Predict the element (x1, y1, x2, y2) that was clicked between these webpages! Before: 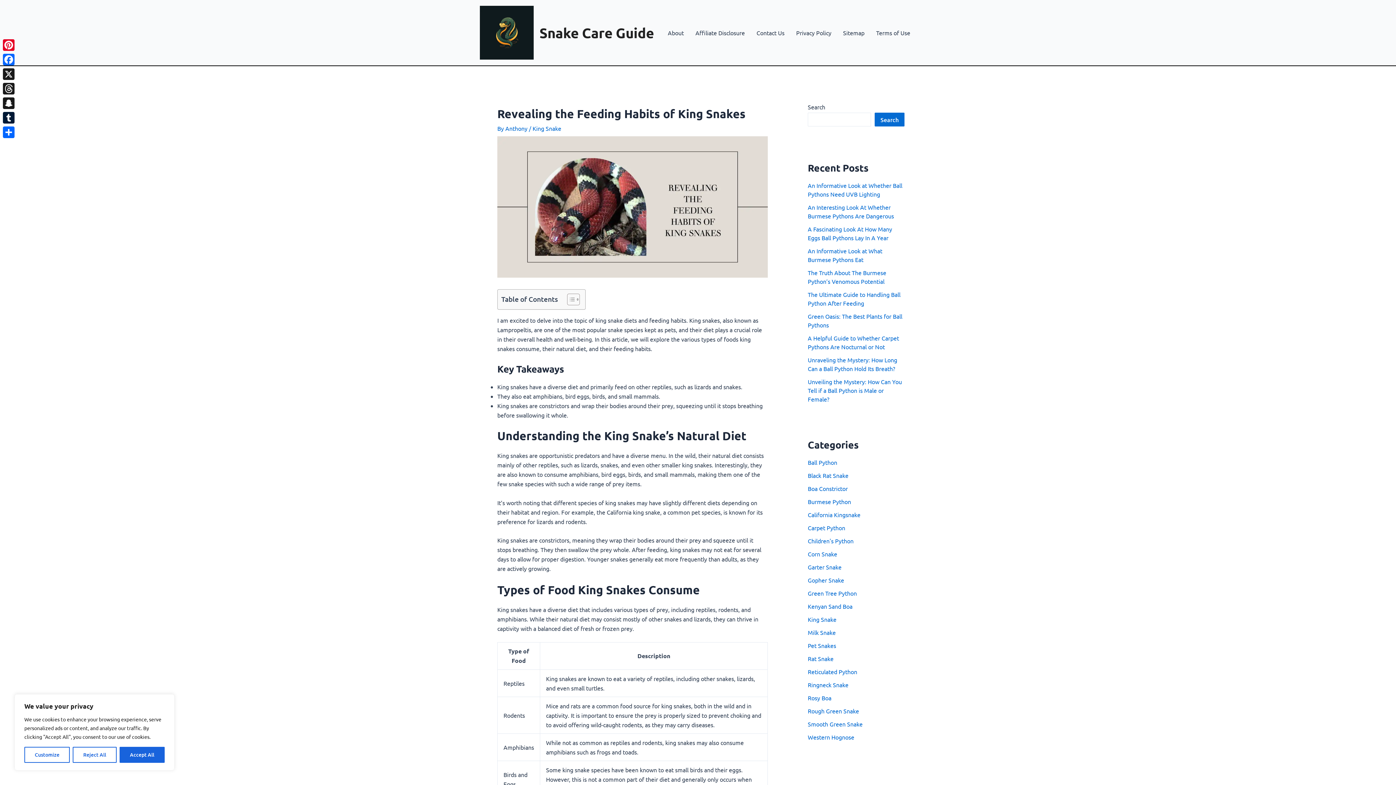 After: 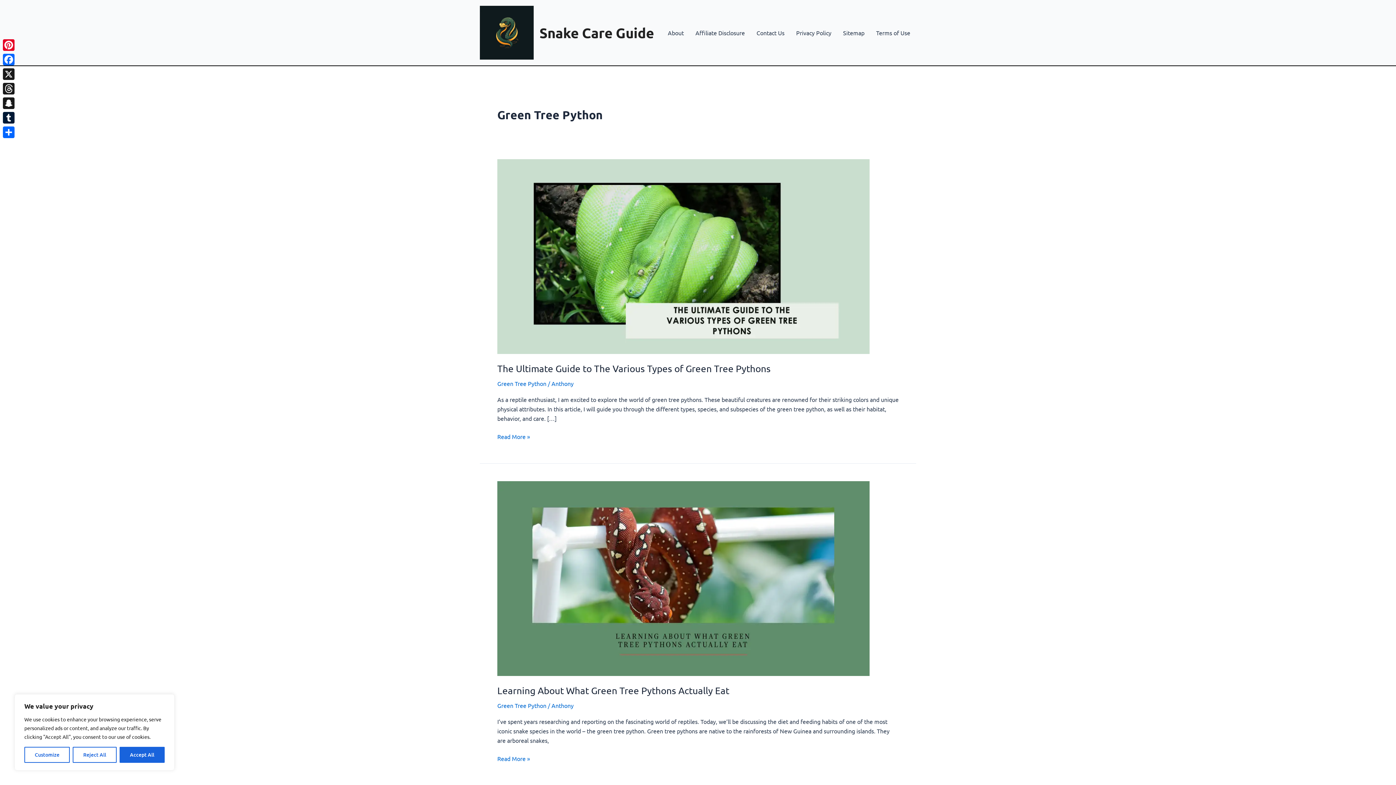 Action: label: Green Tree Python bbox: (808, 589, 857, 597)